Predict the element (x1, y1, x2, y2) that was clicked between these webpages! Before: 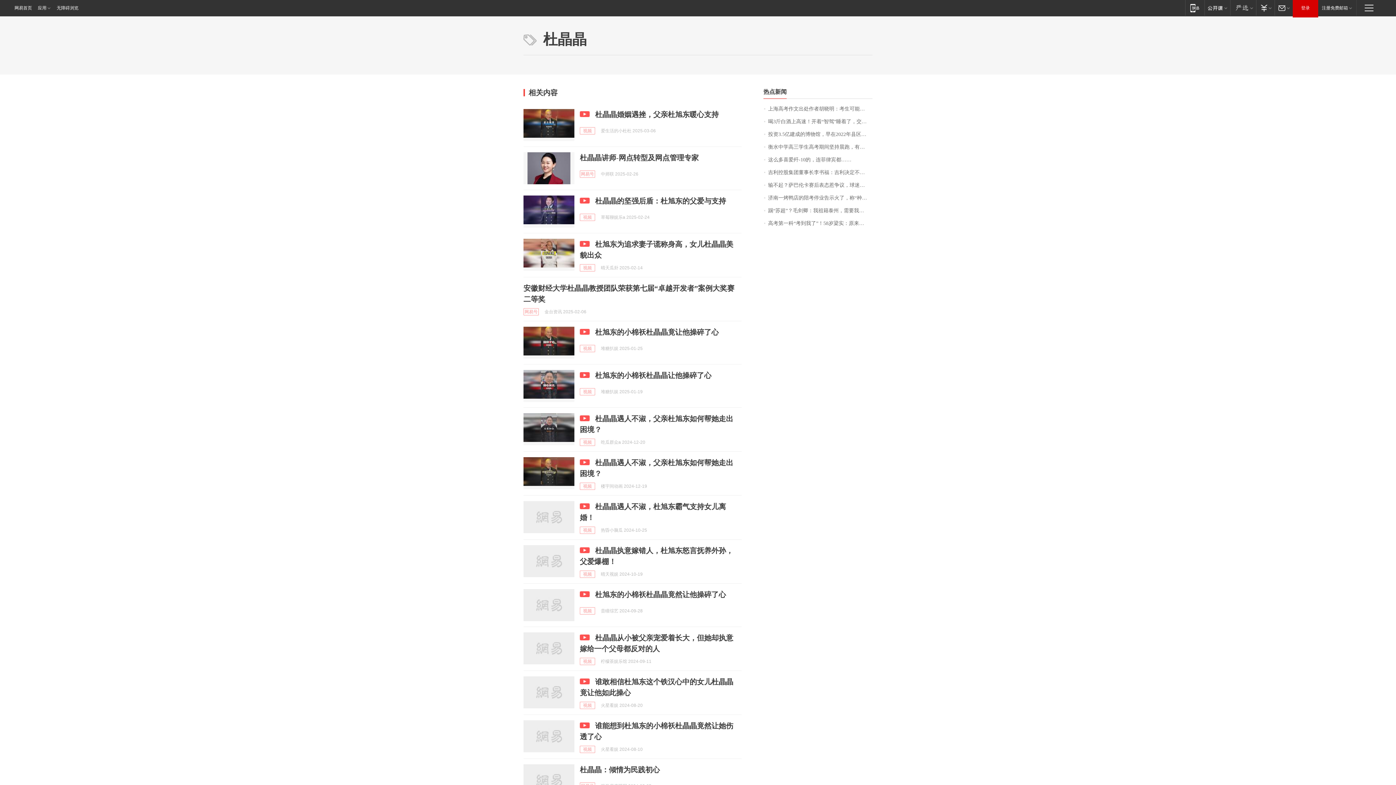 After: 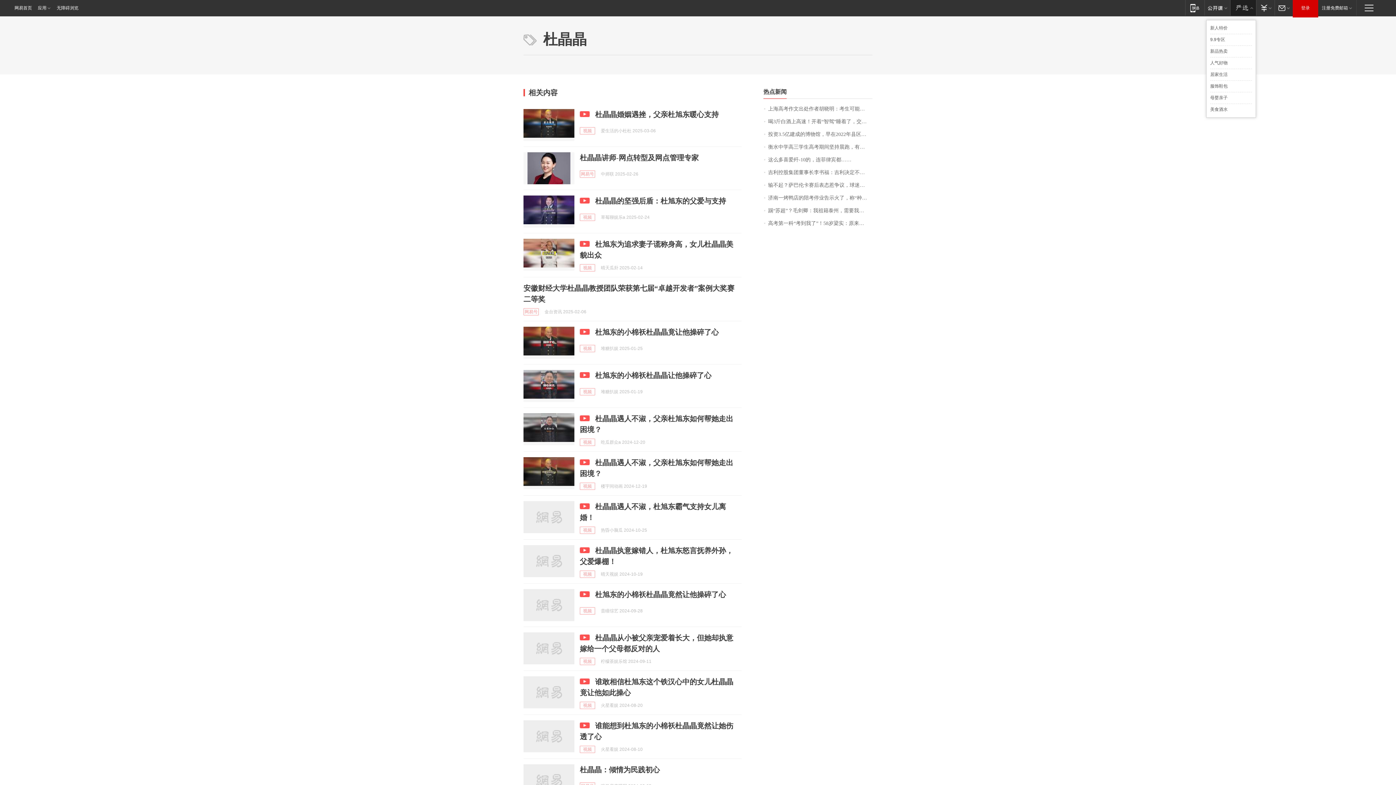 Action: bbox: (1230, 0, 1256, 15) label: 网易严选